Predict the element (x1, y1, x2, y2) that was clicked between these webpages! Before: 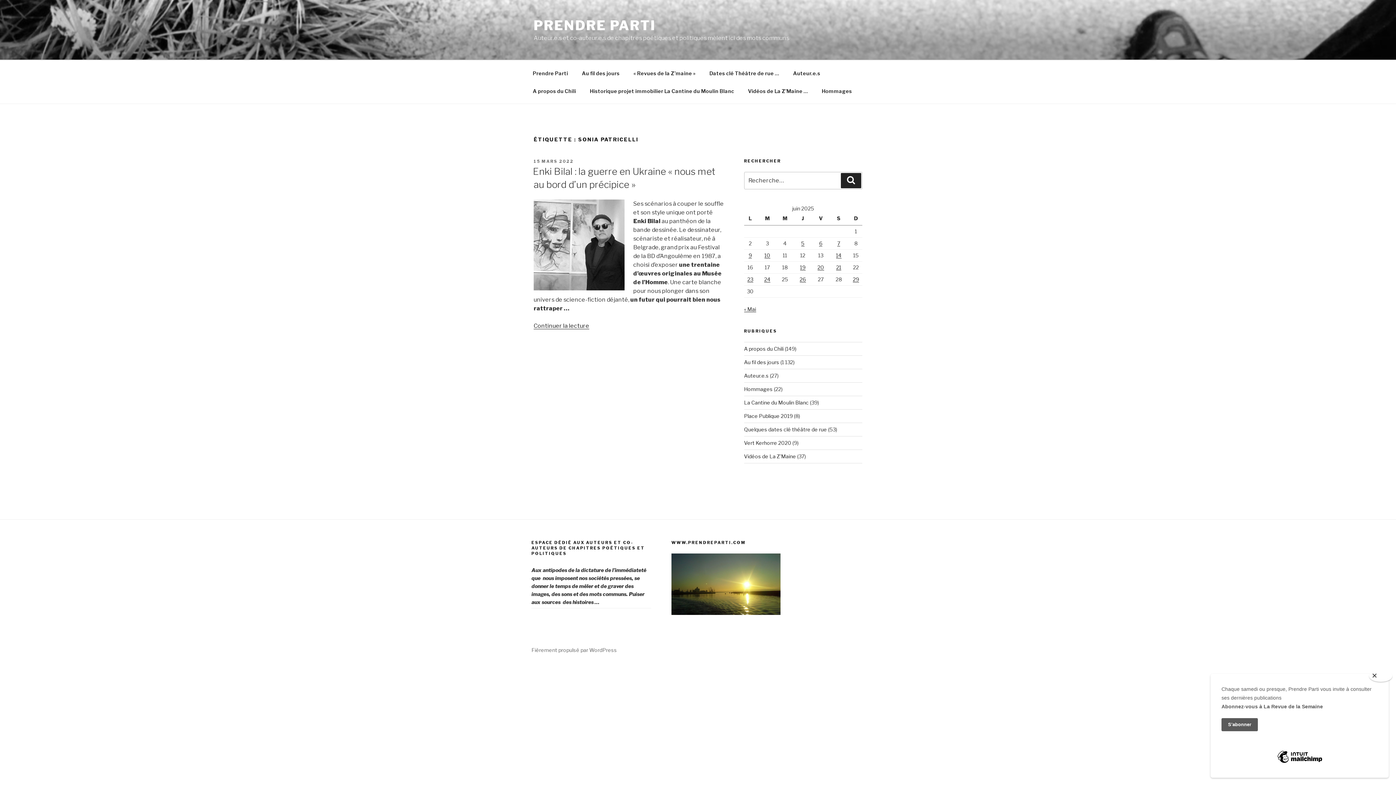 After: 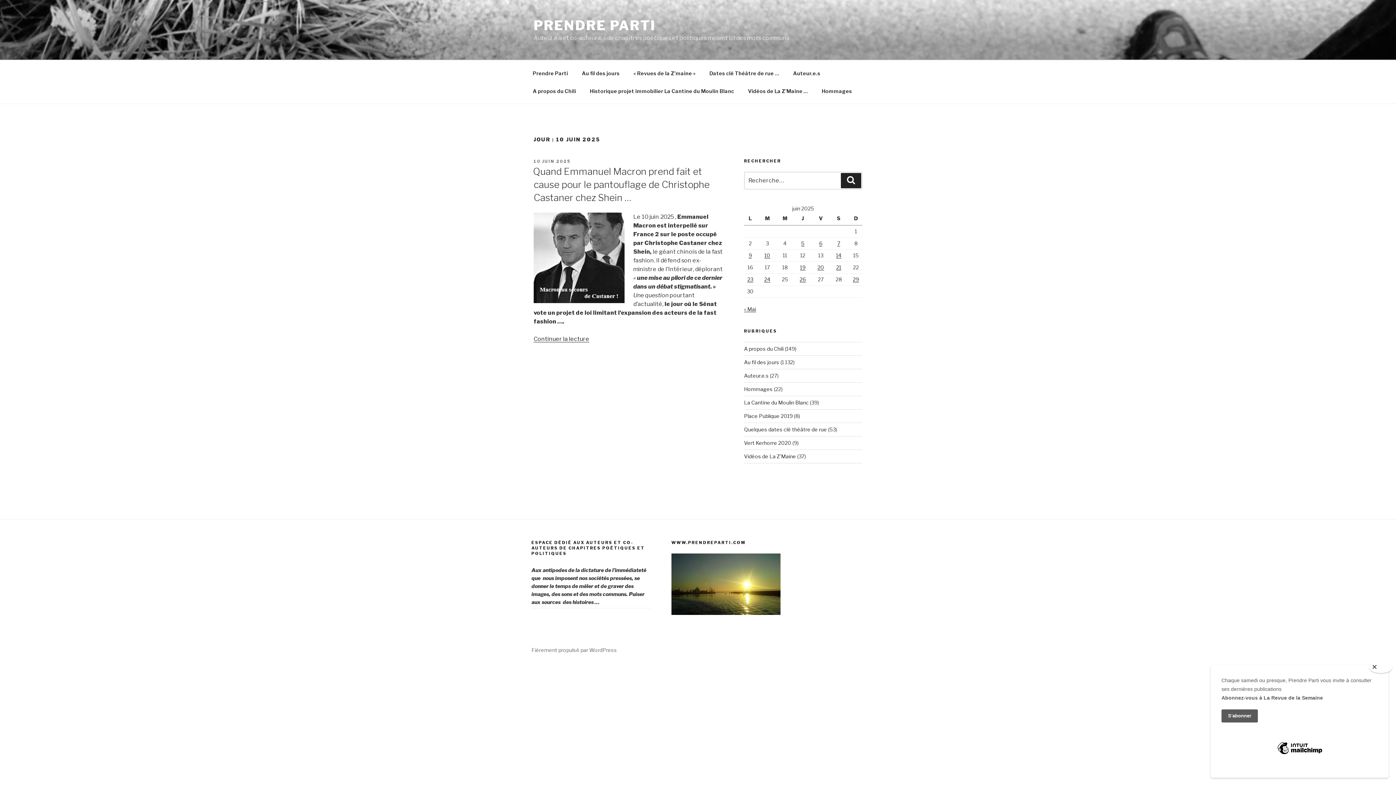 Action: bbox: (764, 252, 770, 258) label: Publications publiées sur 10 June 2025